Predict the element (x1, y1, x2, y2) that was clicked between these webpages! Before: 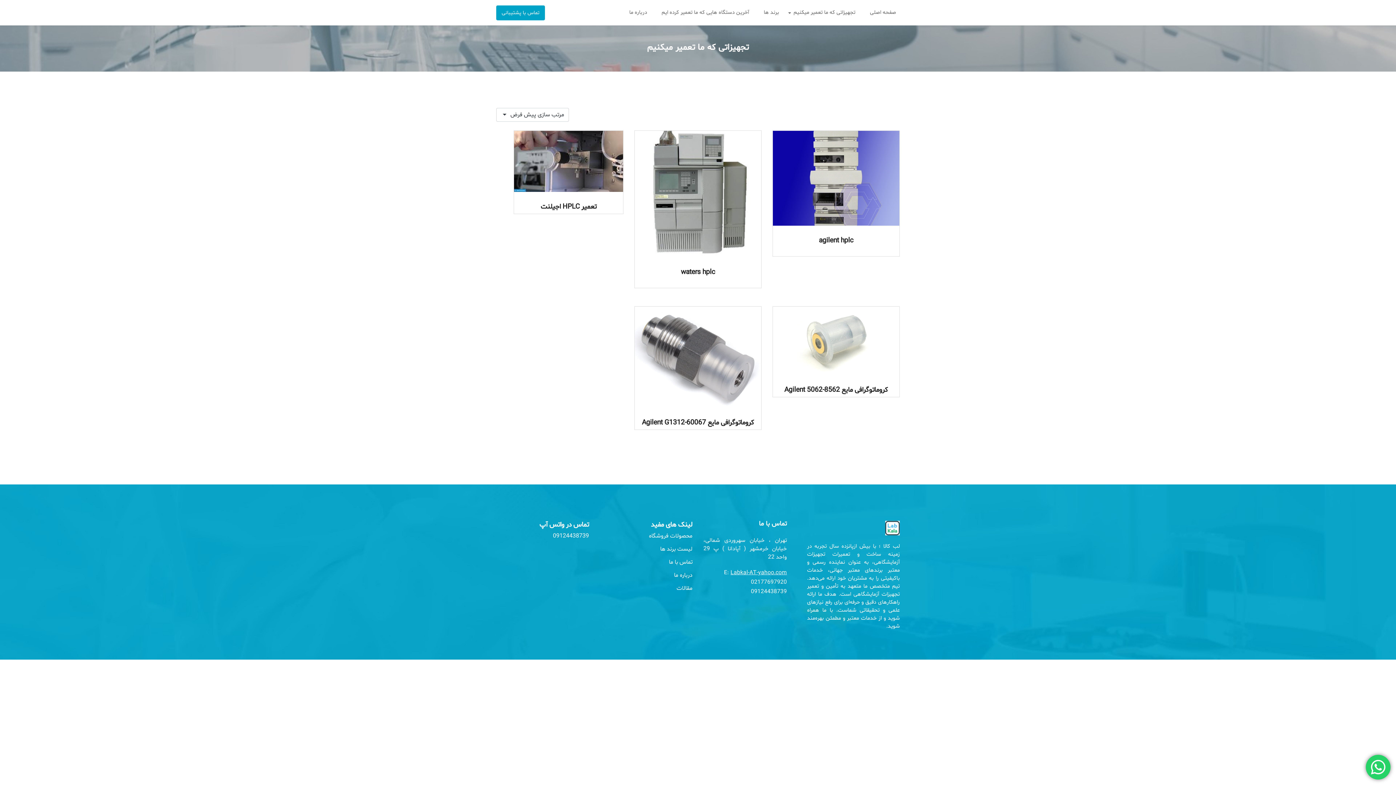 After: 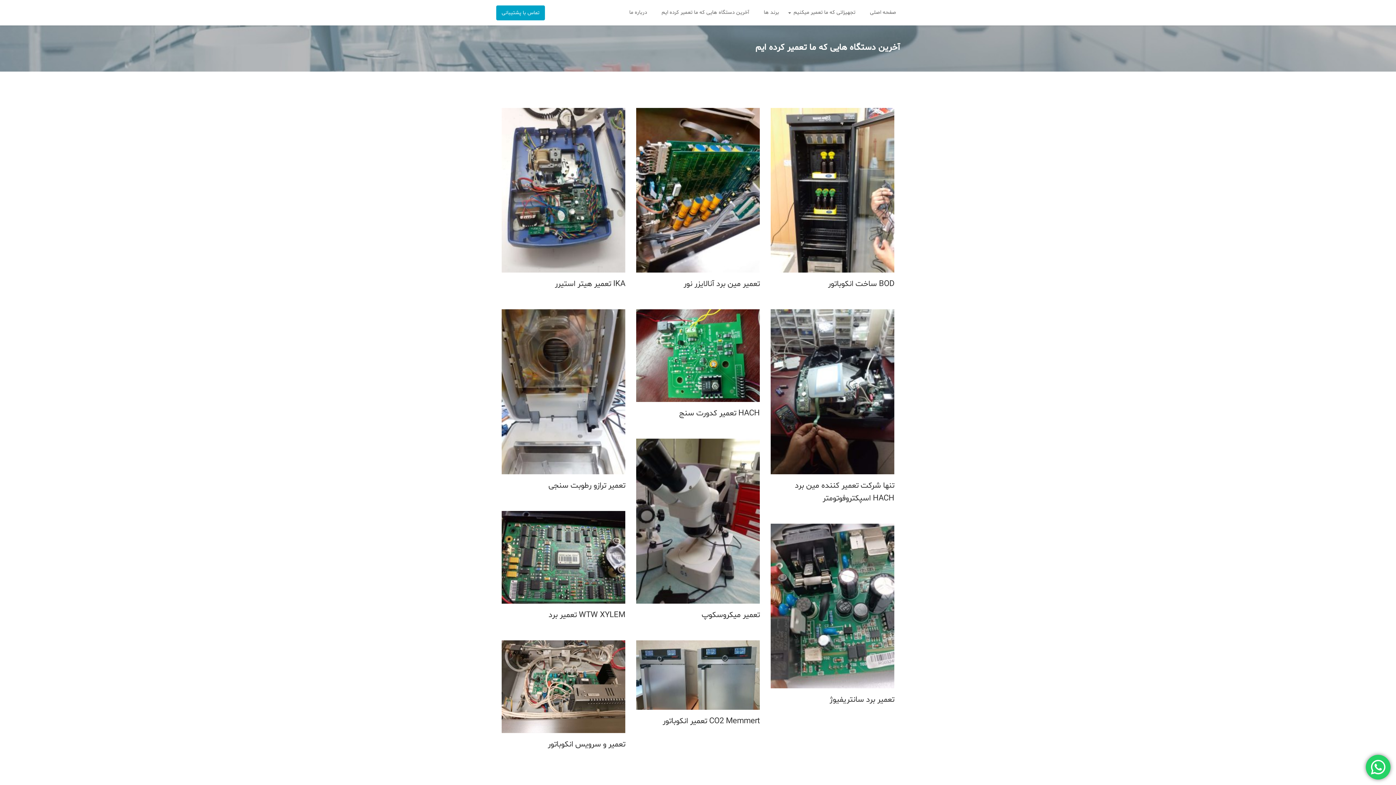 Action: label: آخرین دستگاه هایی که ما تعمیر کرده ایم bbox: (650, 0, 753, 25)